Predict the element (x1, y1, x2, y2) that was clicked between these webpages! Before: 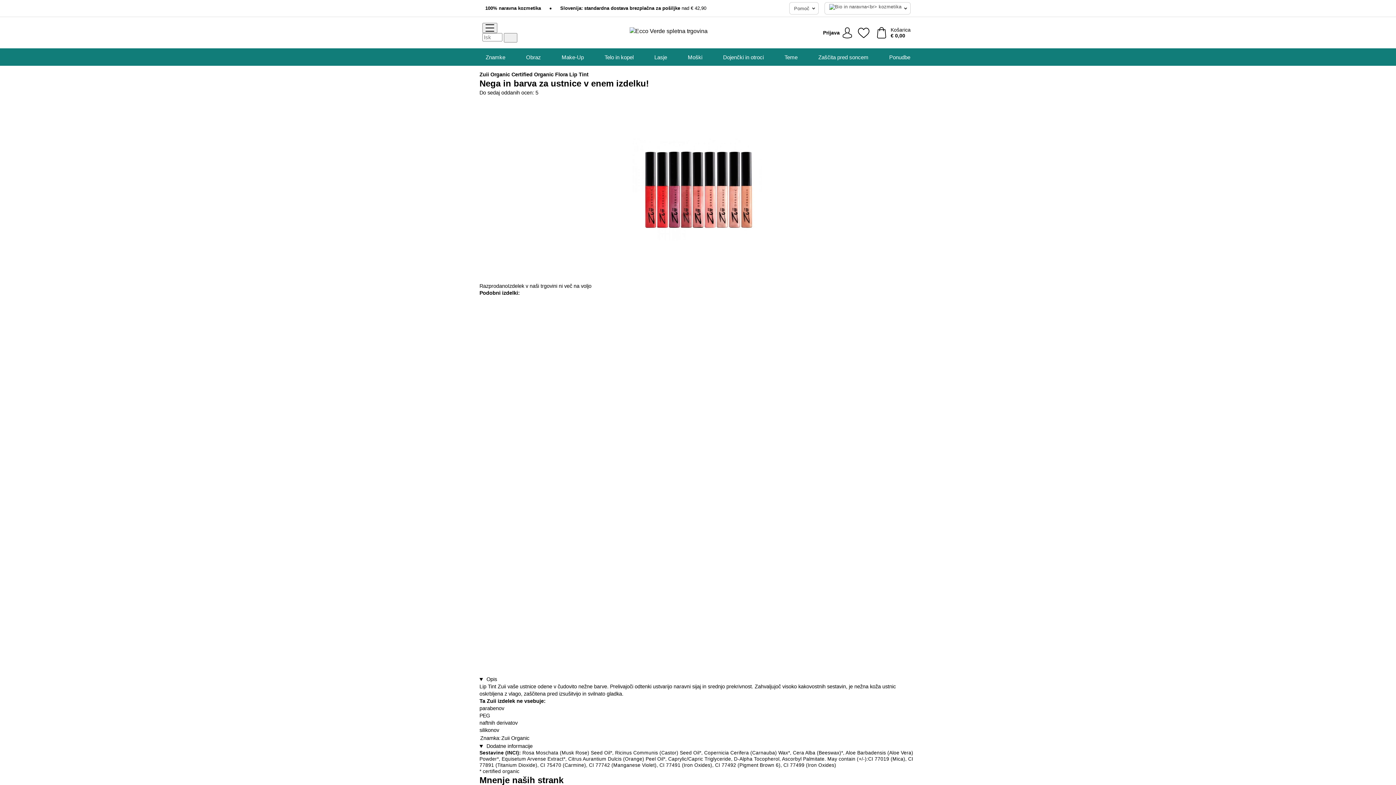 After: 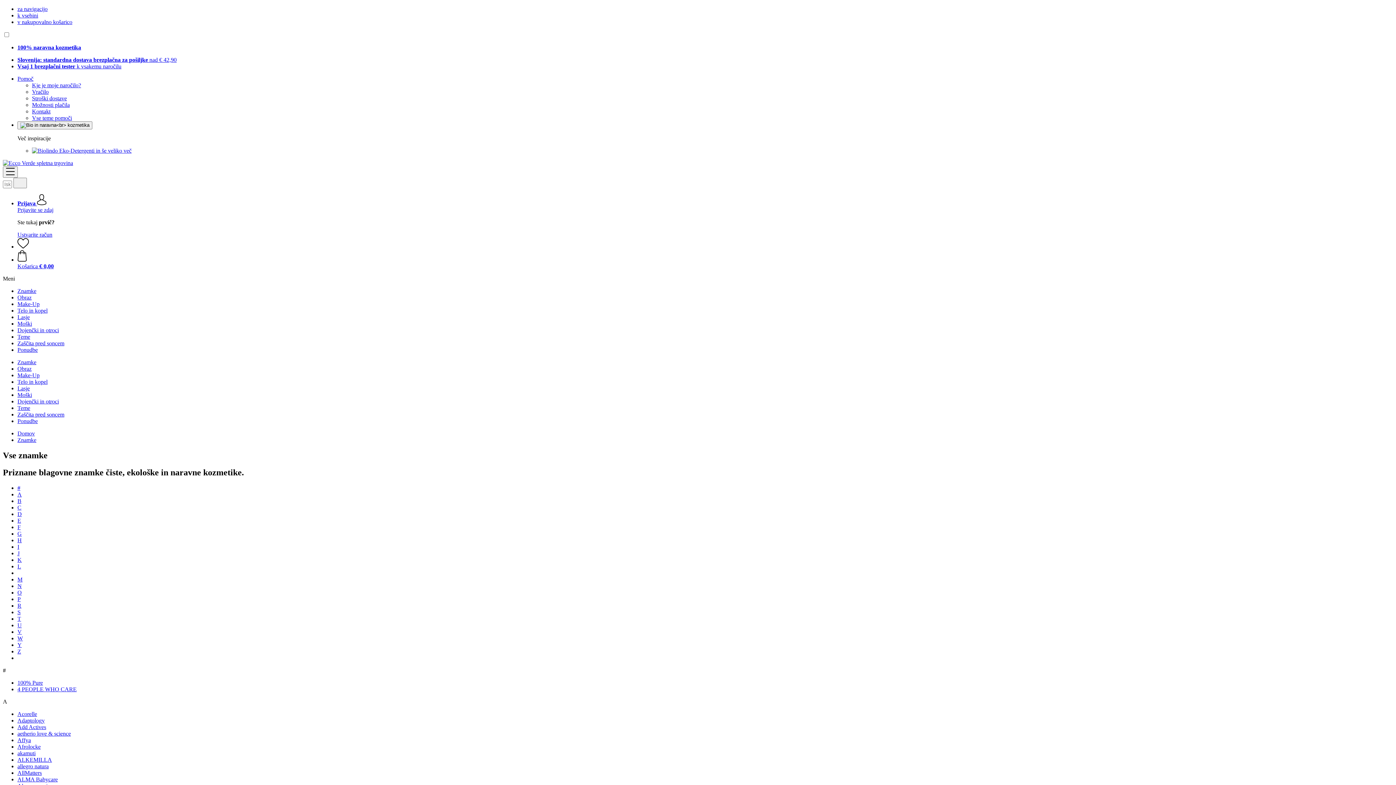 Action: bbox: (485, 48, 505, 65) label: Znamke